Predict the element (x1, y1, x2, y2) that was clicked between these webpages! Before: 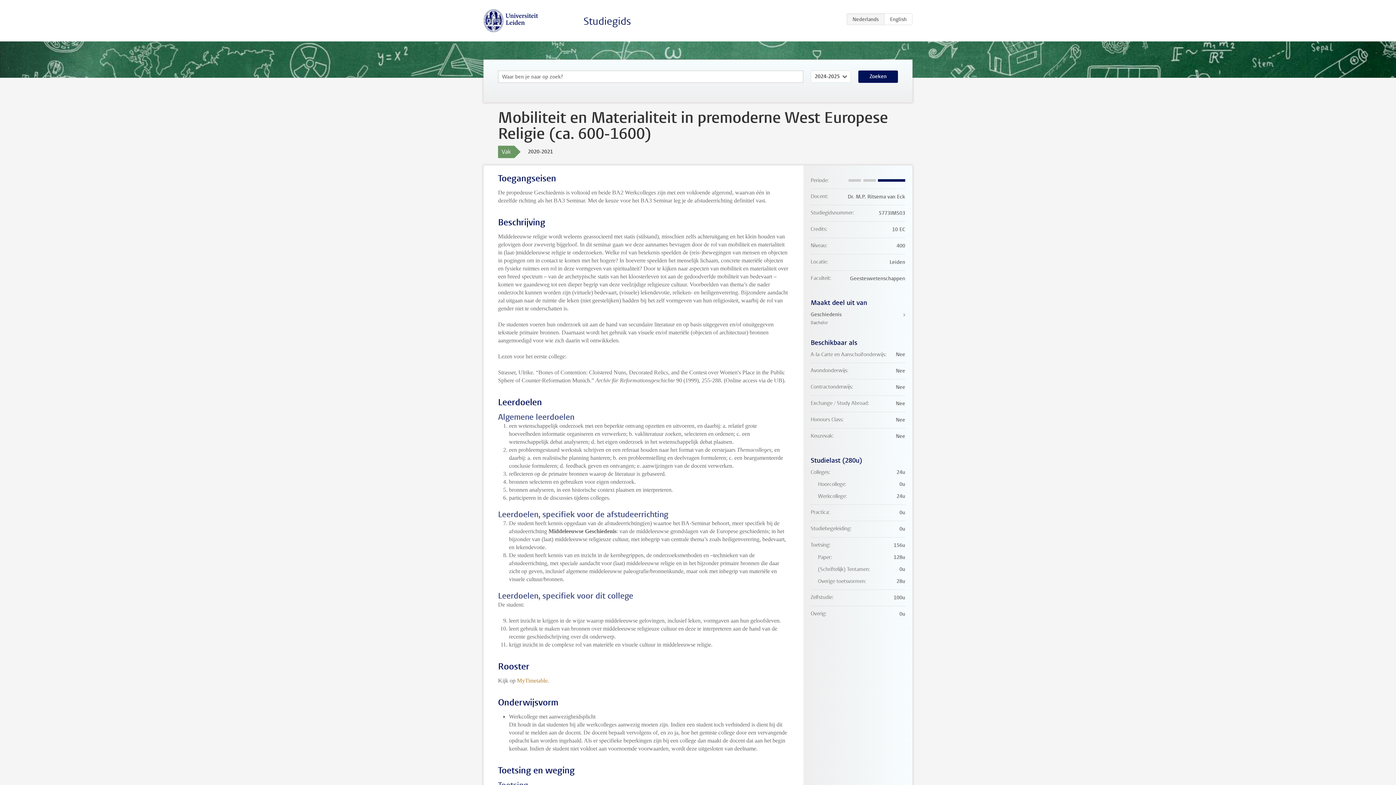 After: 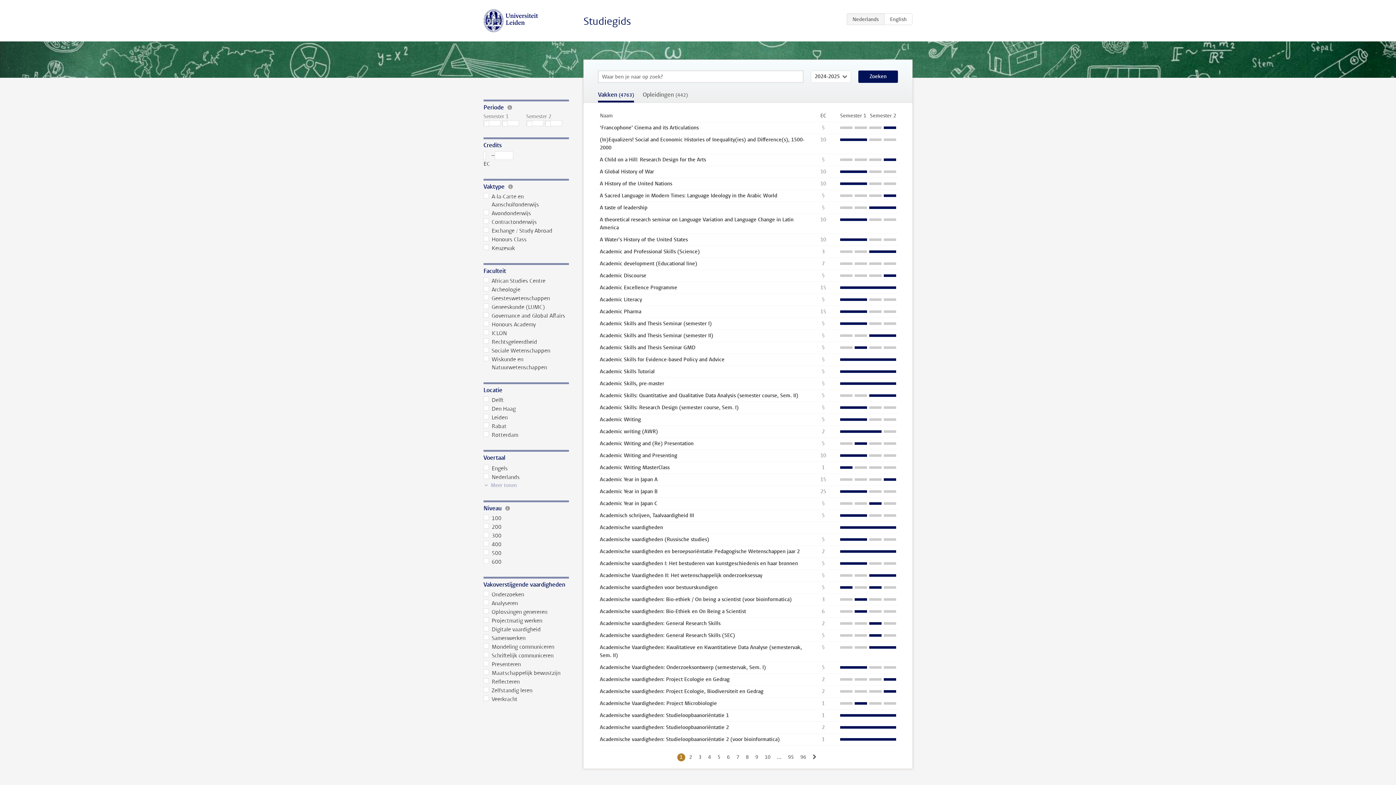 Action: bbox: (858, 70, 898, 82) label: Zoeken